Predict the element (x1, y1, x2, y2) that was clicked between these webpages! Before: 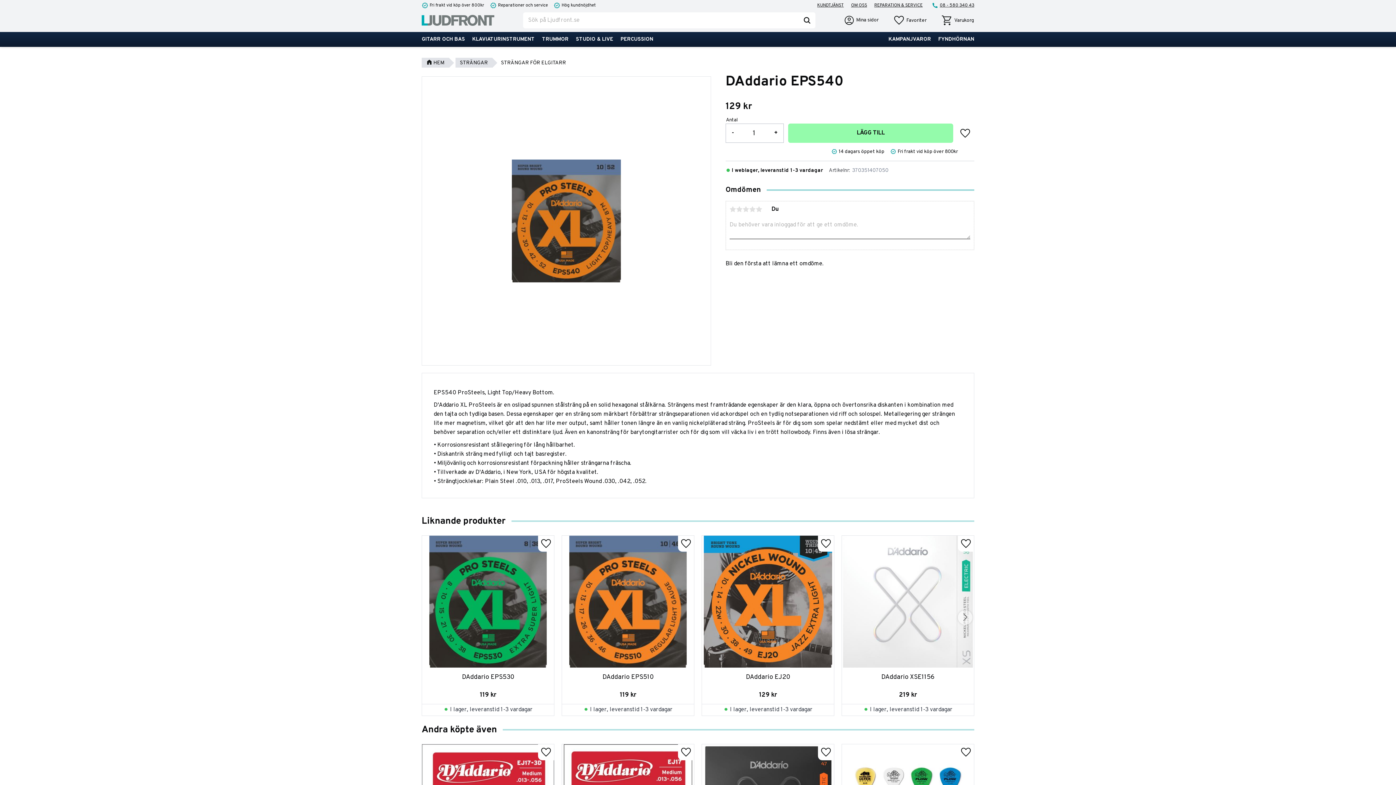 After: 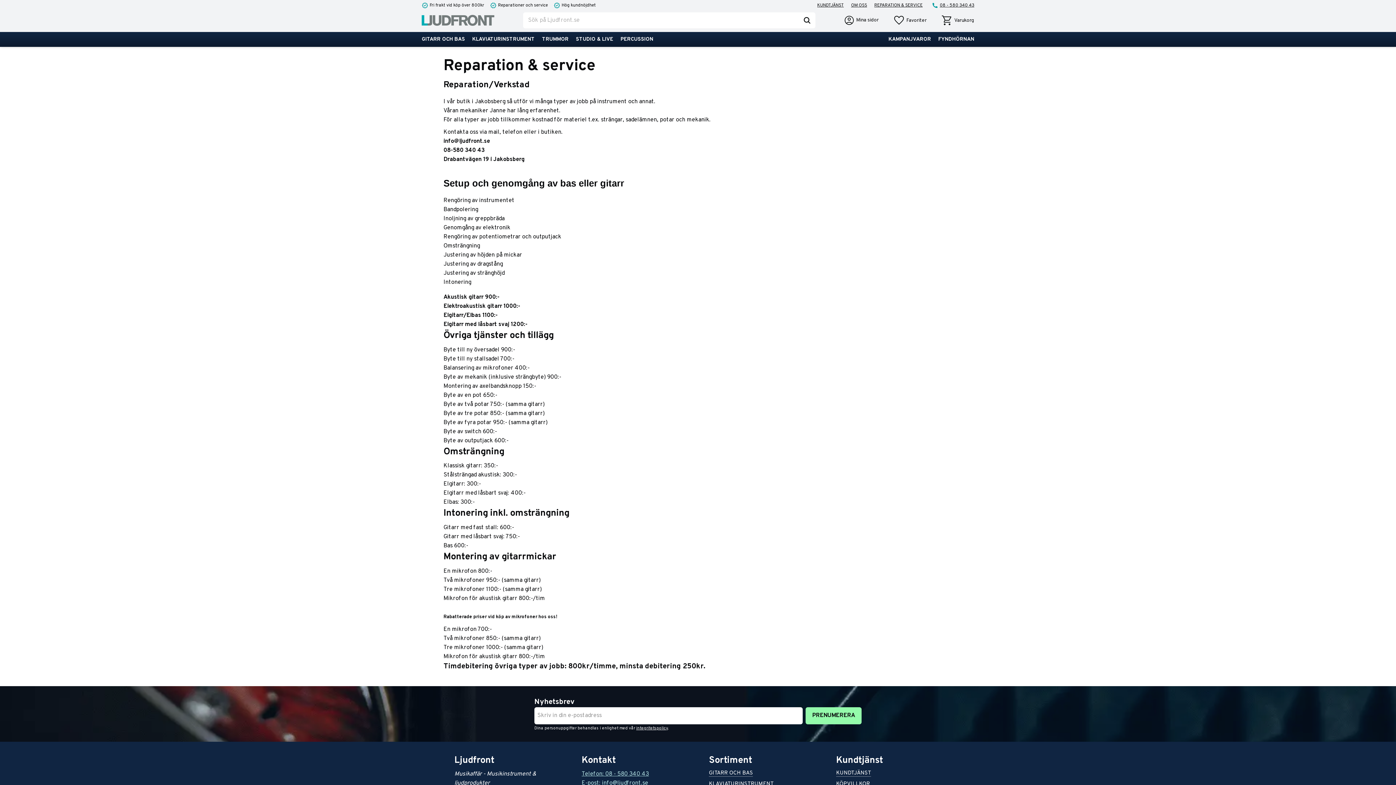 Action: bbox: (870, 3, 926, 7) label: REPARATION & SERVICE